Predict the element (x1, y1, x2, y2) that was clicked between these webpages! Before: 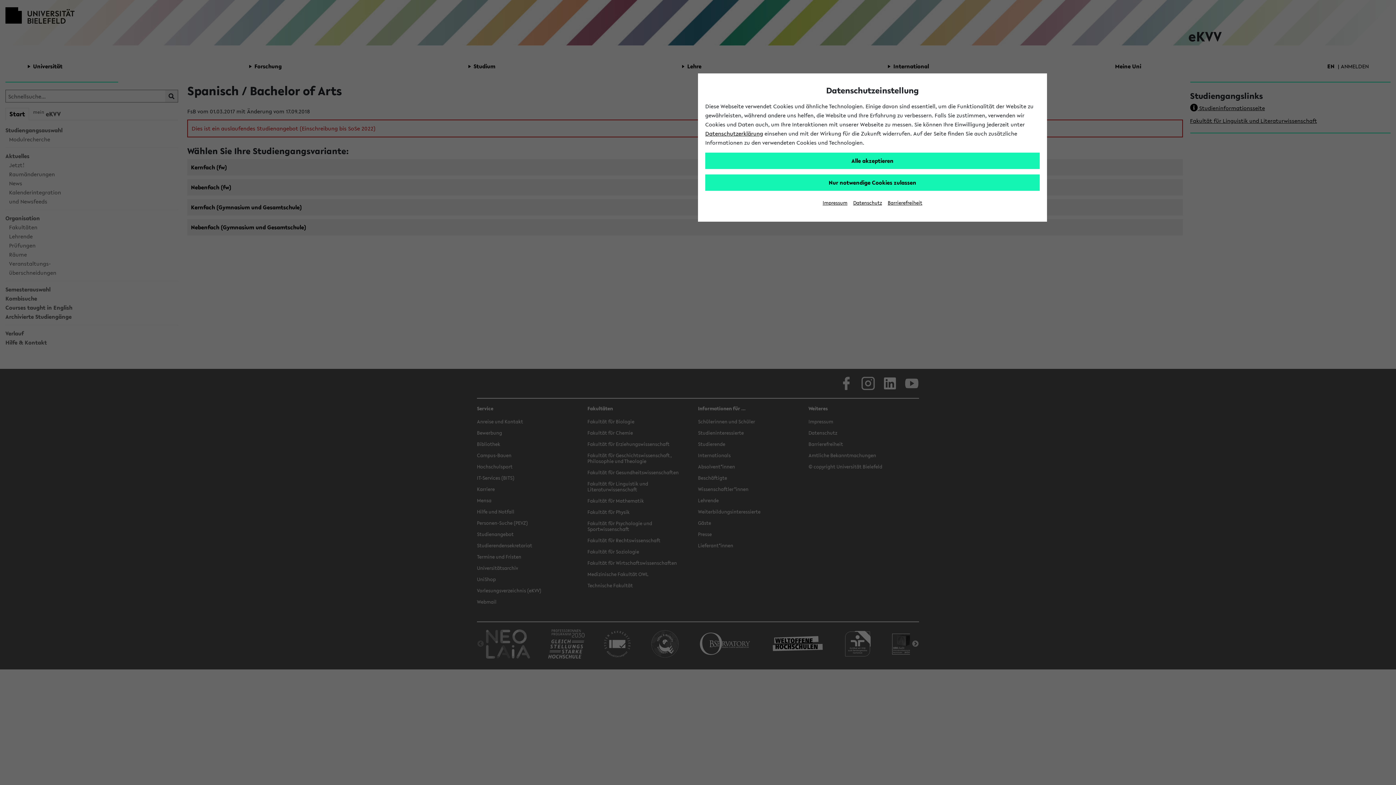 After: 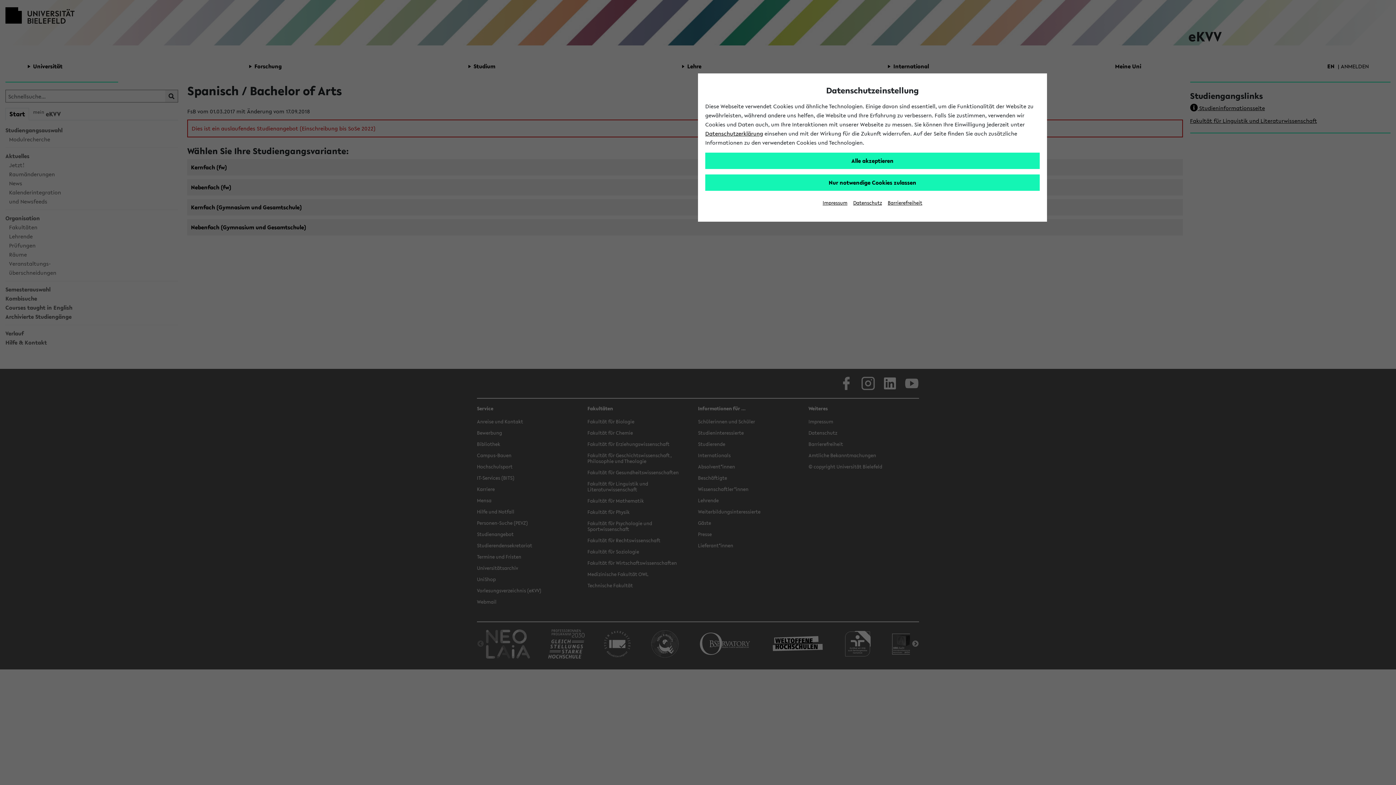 Action: bbox: (888, 199, 922, 206) label: Barrierefreiheit